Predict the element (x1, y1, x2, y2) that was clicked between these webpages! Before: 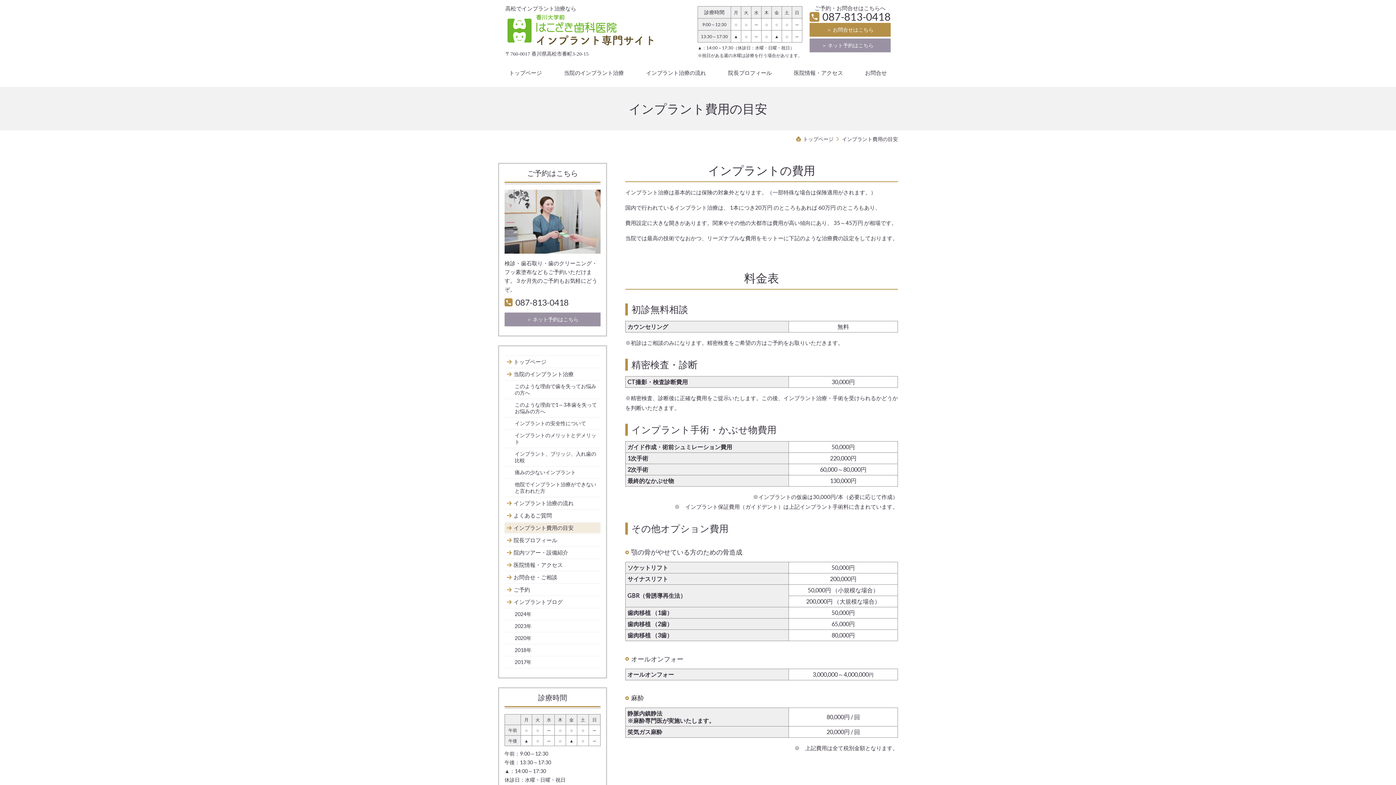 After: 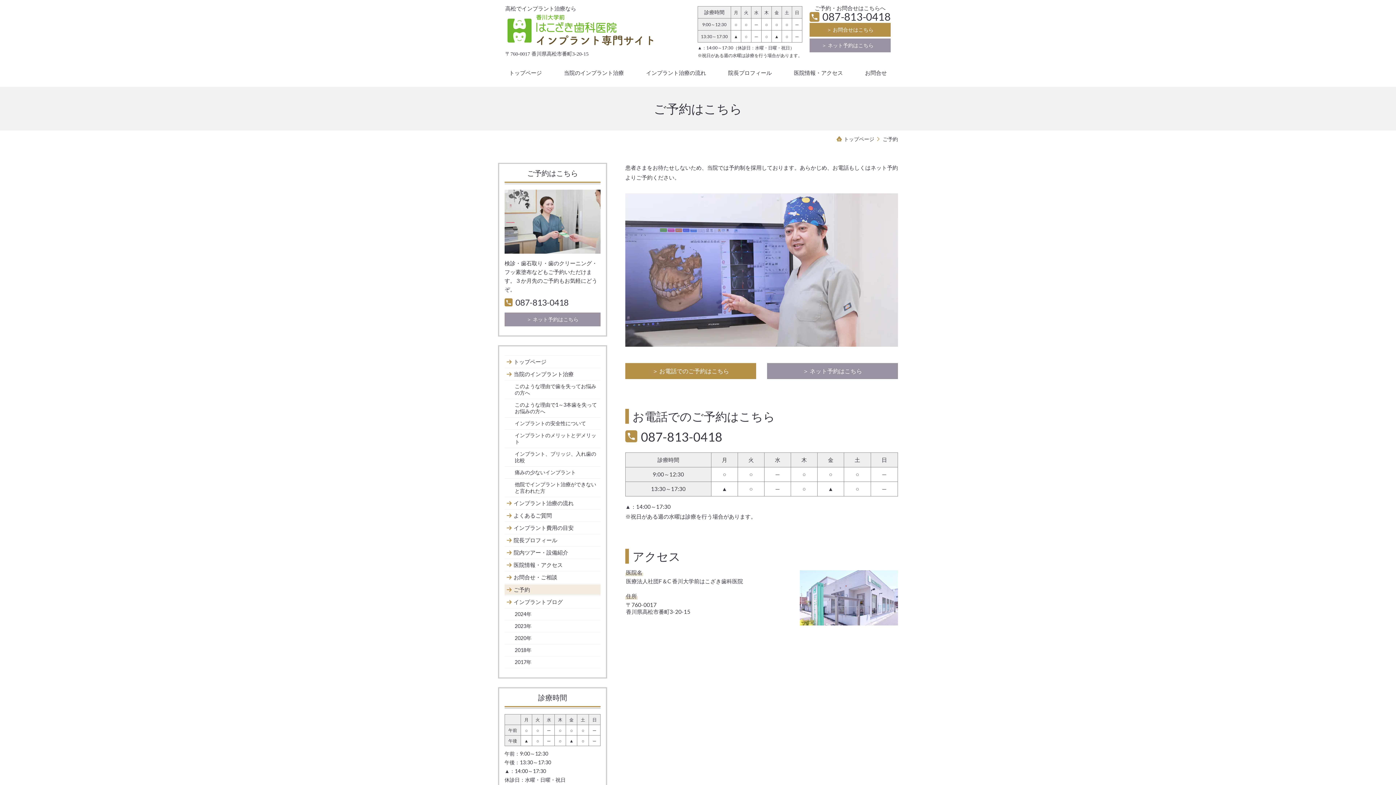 Action: bbox: (504, 584, 600, 595) label: ご予約